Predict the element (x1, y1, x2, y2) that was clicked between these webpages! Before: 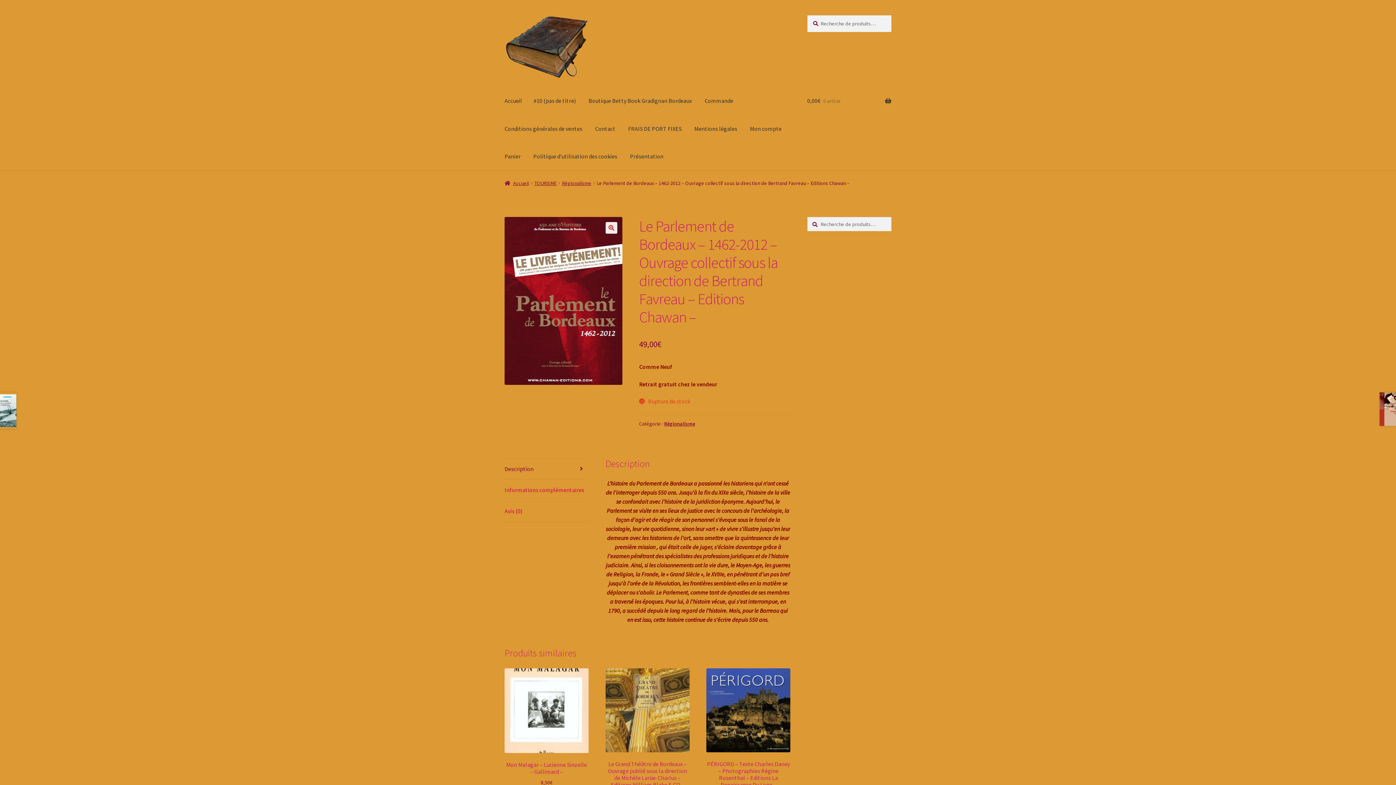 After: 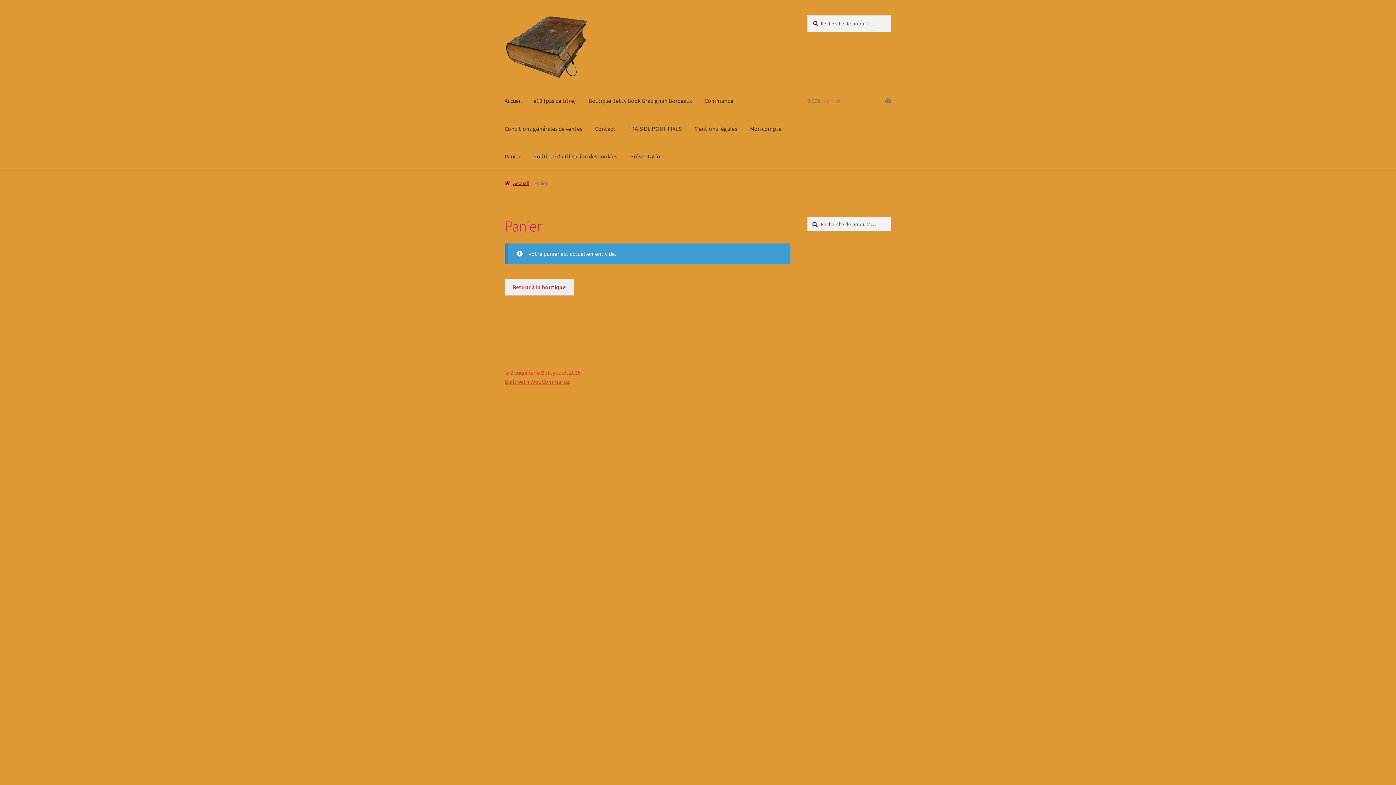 Action: bbox: (807, 86, 891, 114) label: 0,00€ 0 article